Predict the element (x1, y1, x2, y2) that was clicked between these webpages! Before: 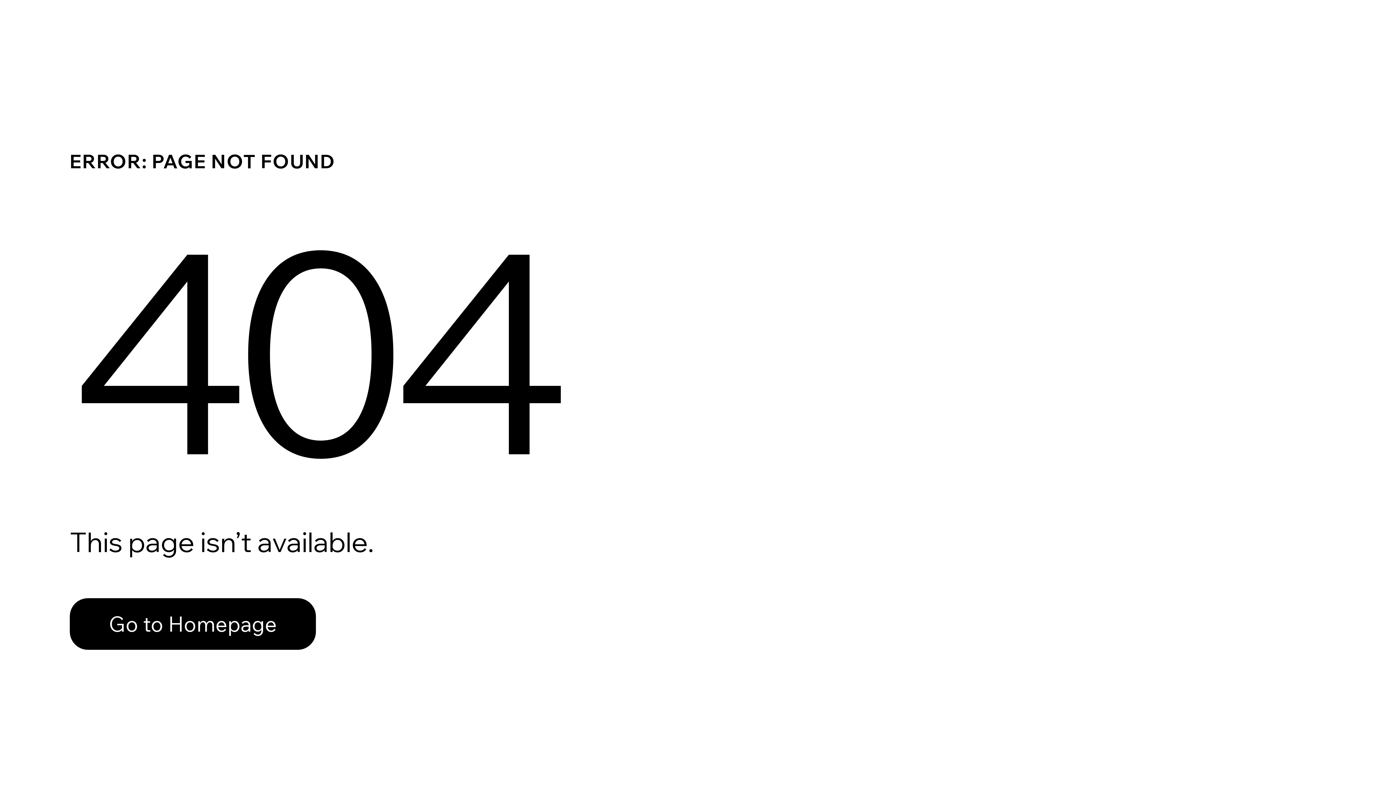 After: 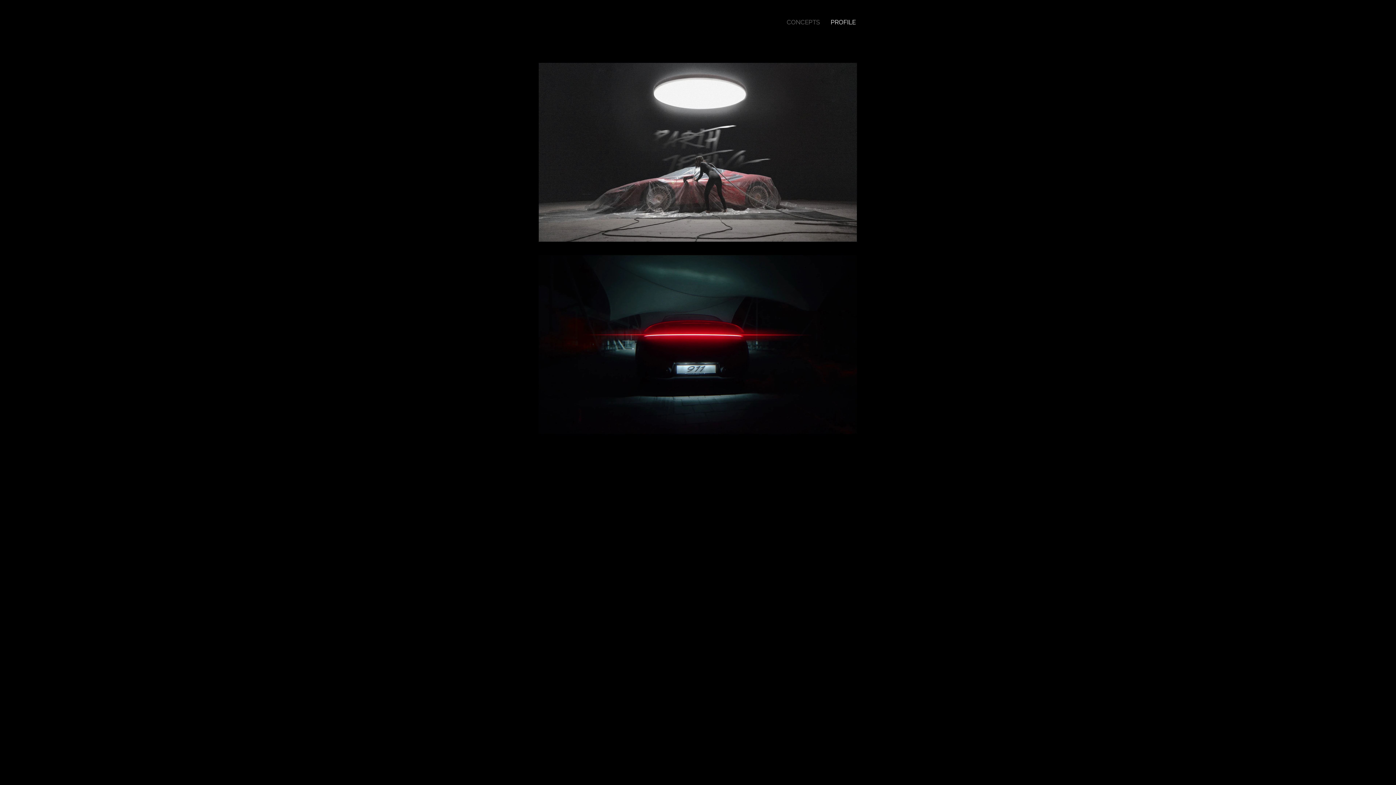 Action: label: Go to Homepage bbox: (69, 598, 316, 650)